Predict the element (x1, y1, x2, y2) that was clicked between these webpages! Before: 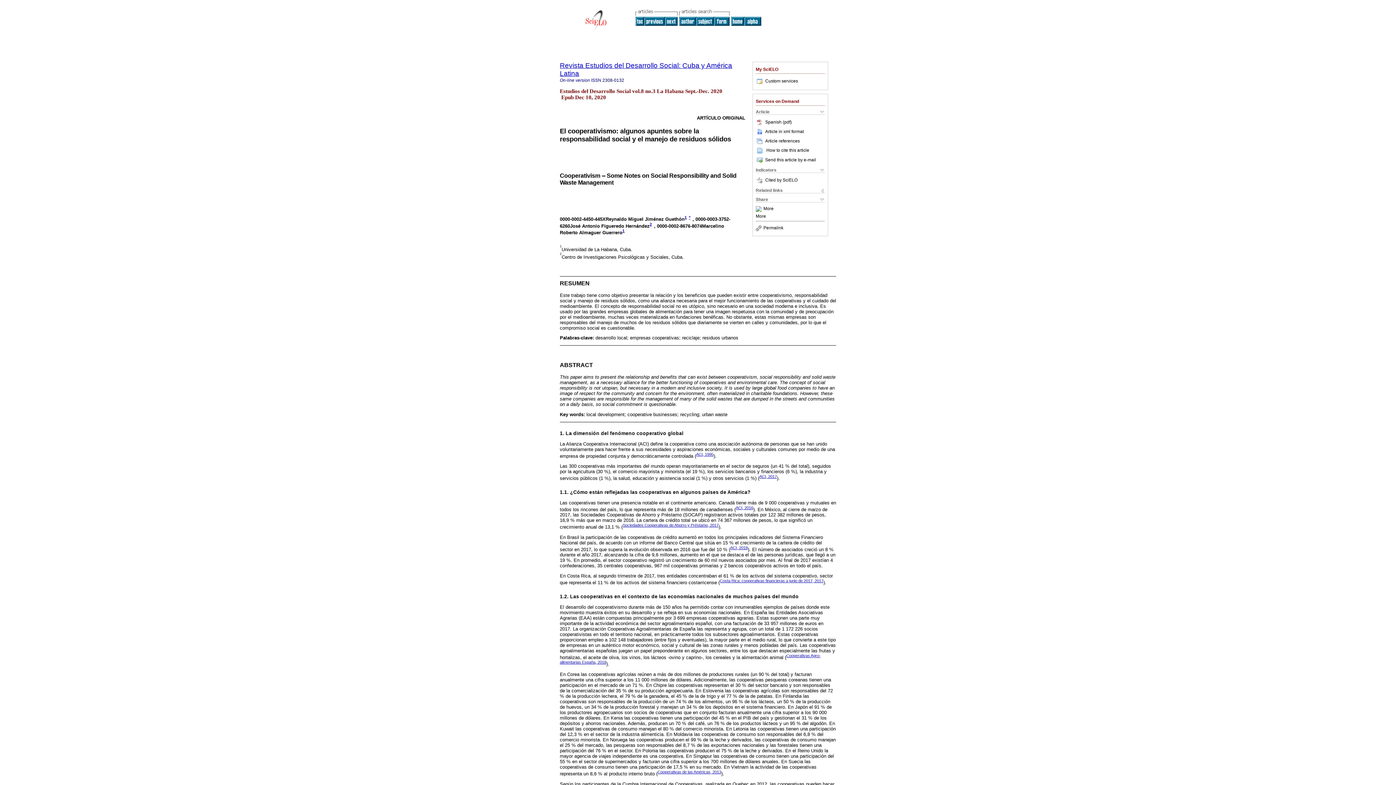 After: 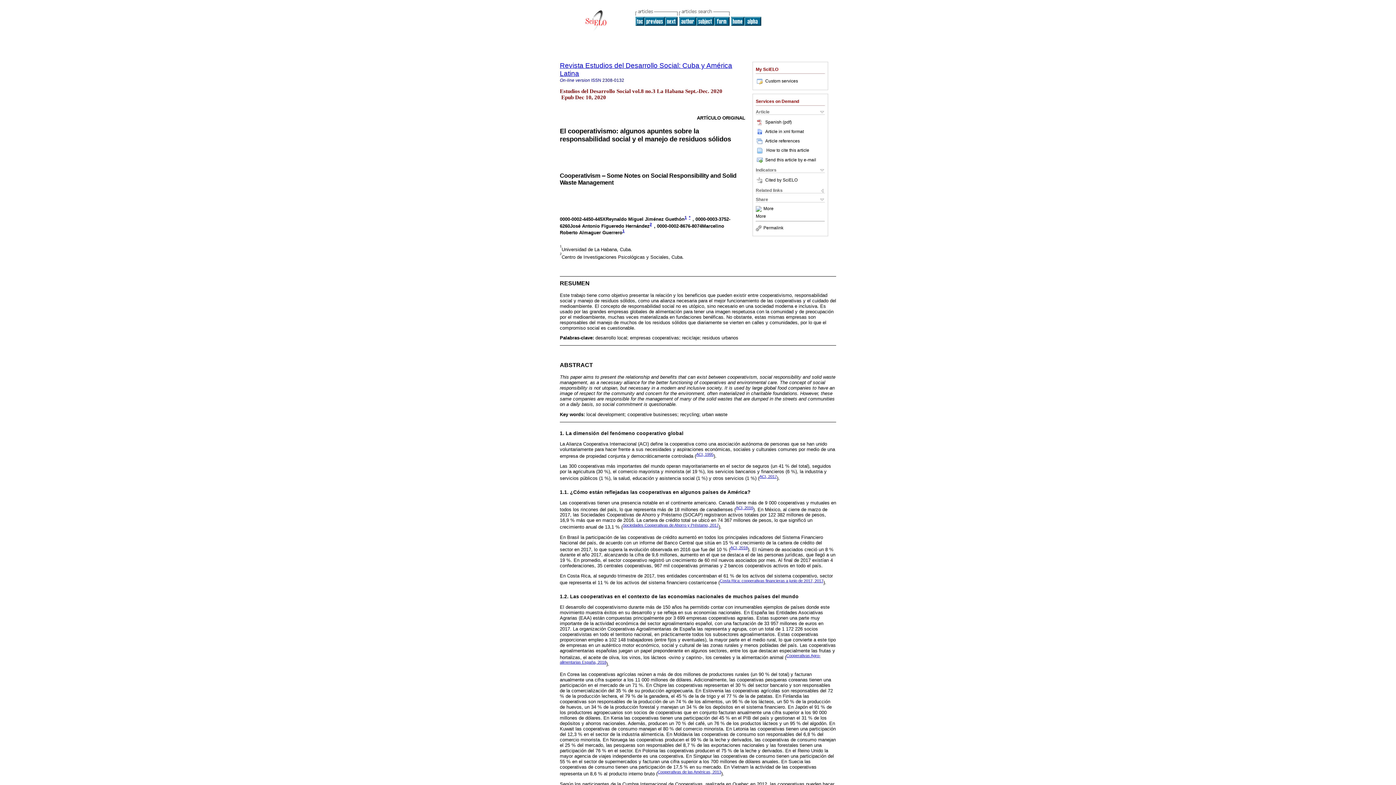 Action: bbox: (756, 147, 765, 152)